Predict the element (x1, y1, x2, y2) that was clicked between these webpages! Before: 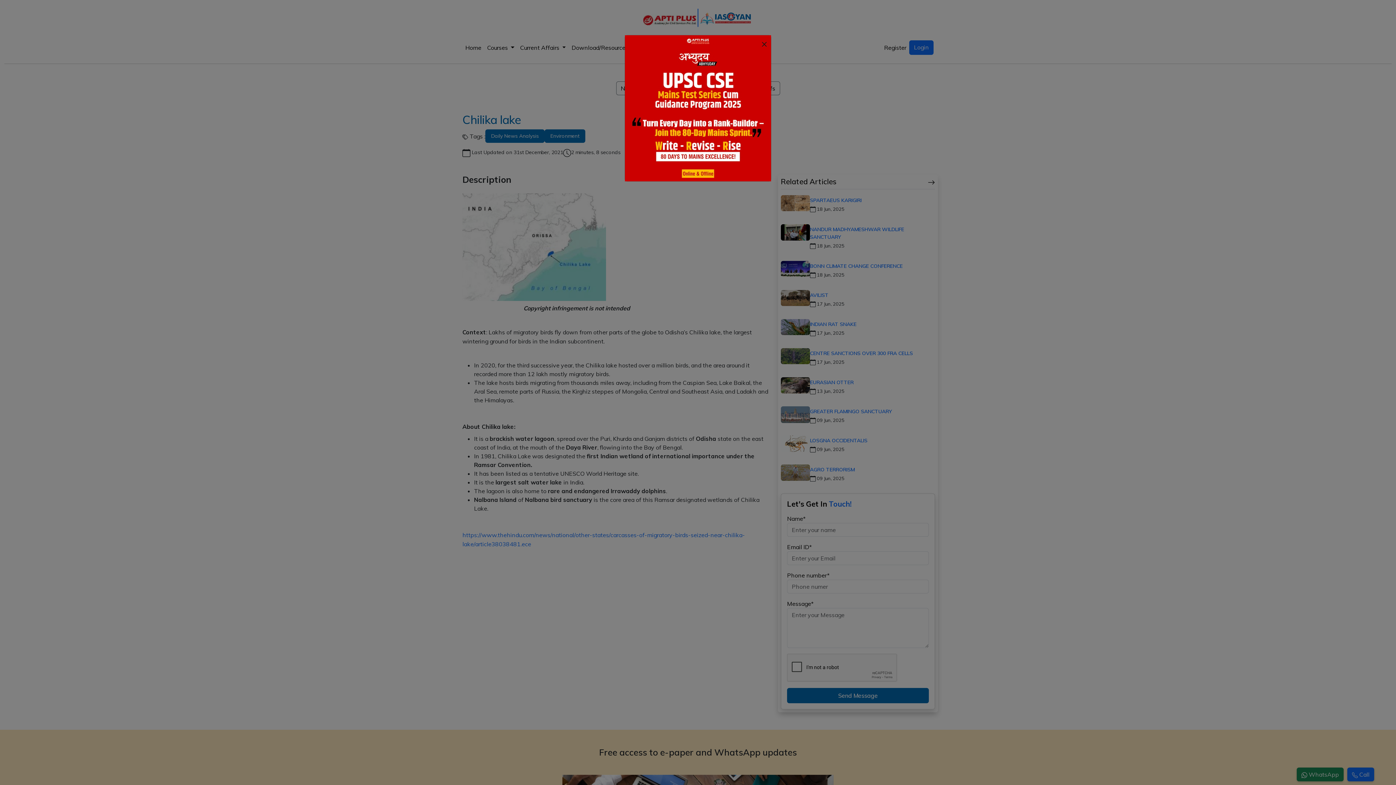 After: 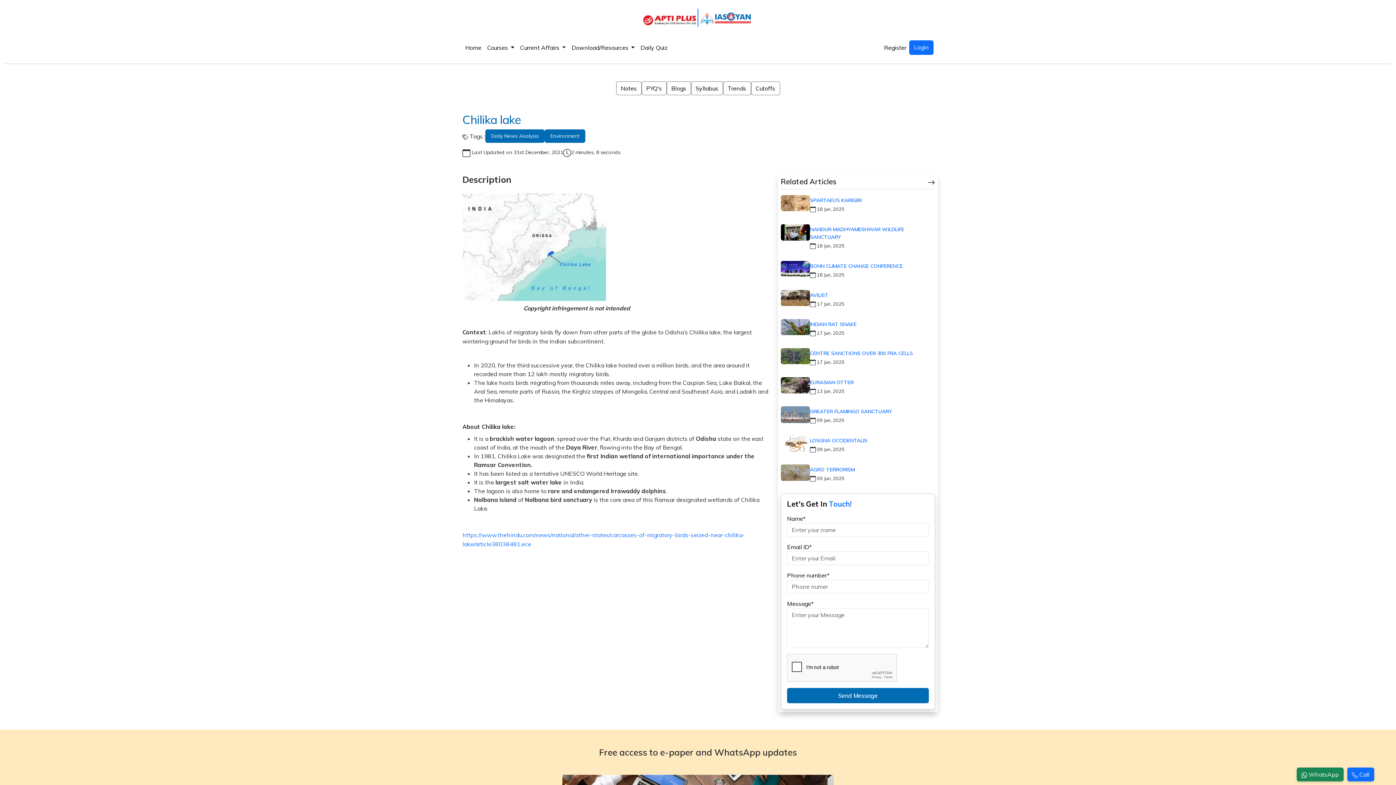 Action: label: × bbox: (757, 37, 771, 49)